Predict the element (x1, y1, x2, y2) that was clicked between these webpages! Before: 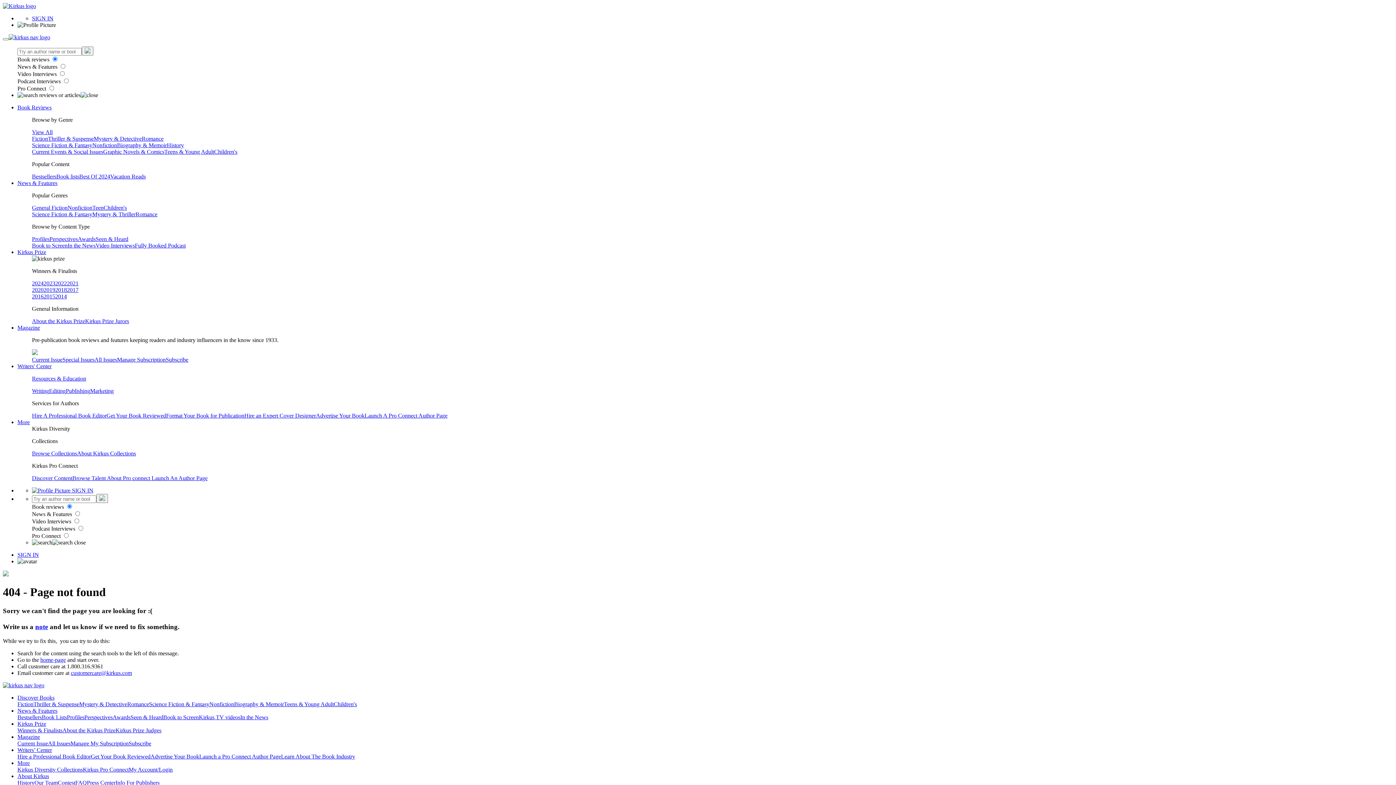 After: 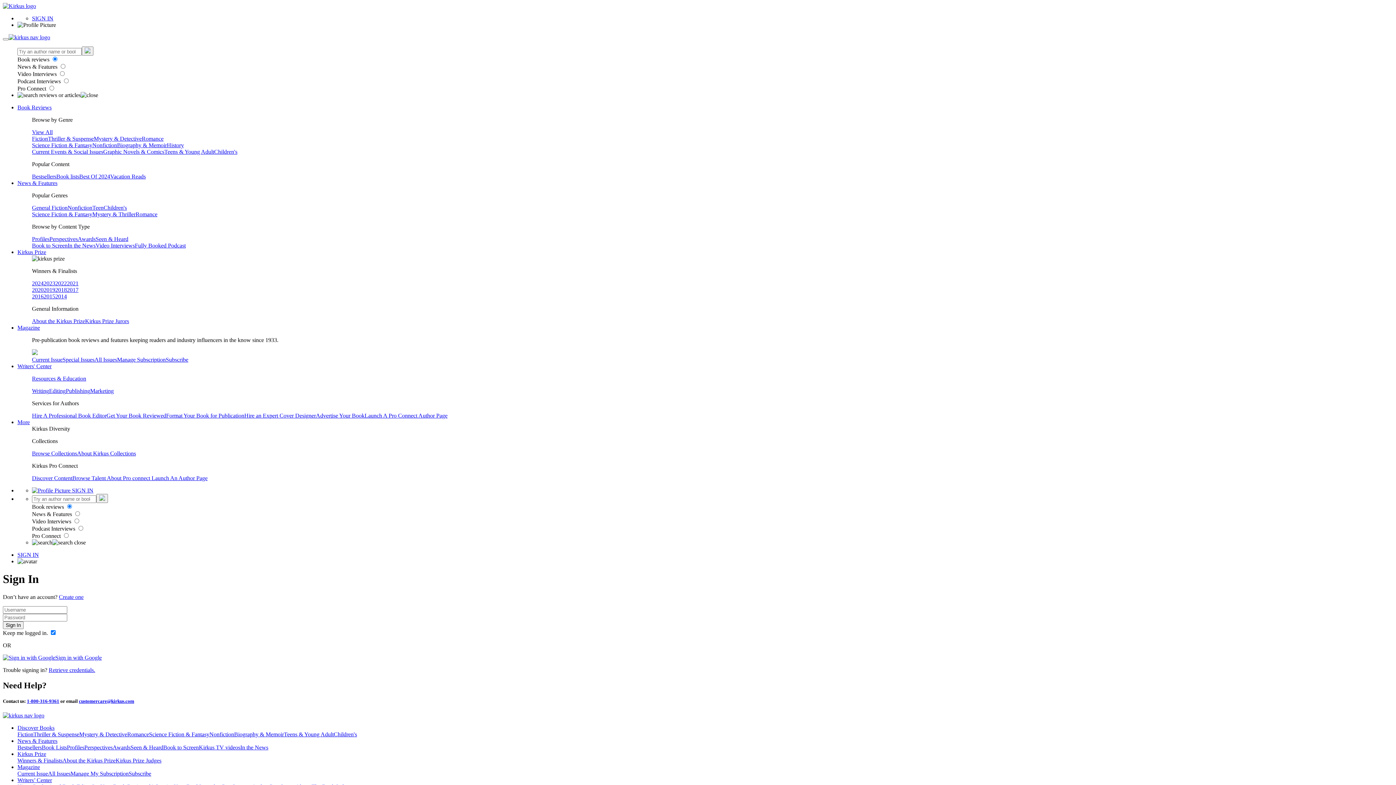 Action: bbox: (364, 412, 447, 418) label: Launch A Pro Connect Author Page